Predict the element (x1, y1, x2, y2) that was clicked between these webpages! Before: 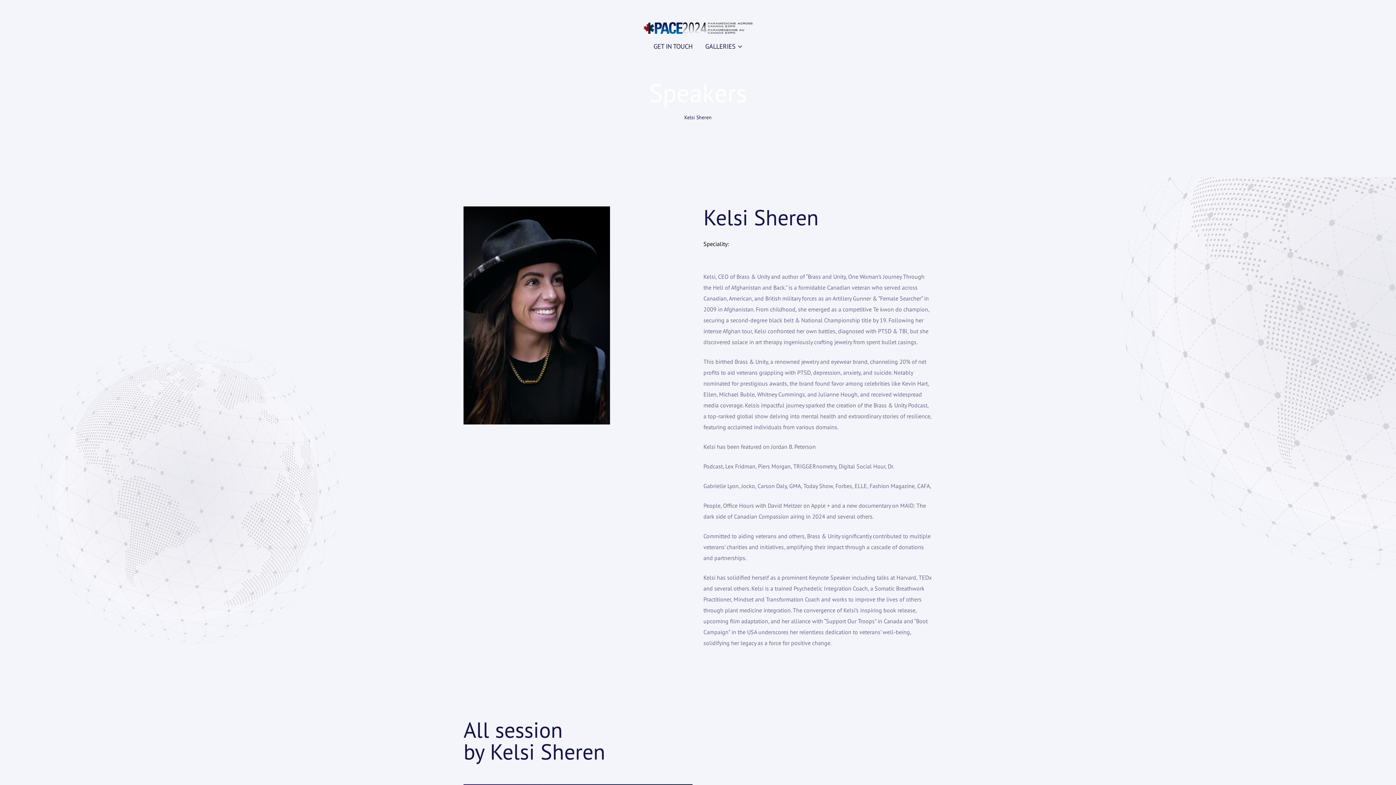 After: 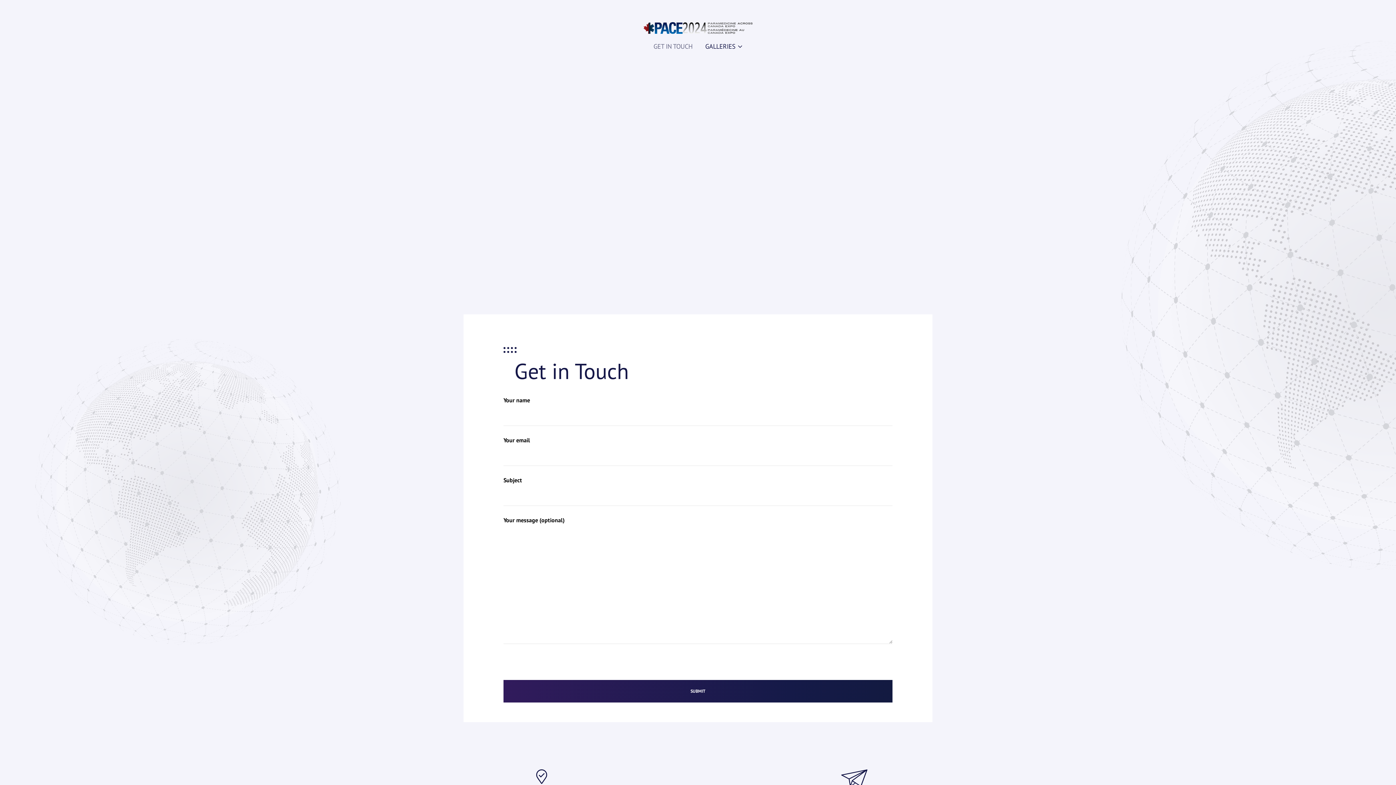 Action: label: GET IN TOUCH bbox: (650, 39, 696, 53)